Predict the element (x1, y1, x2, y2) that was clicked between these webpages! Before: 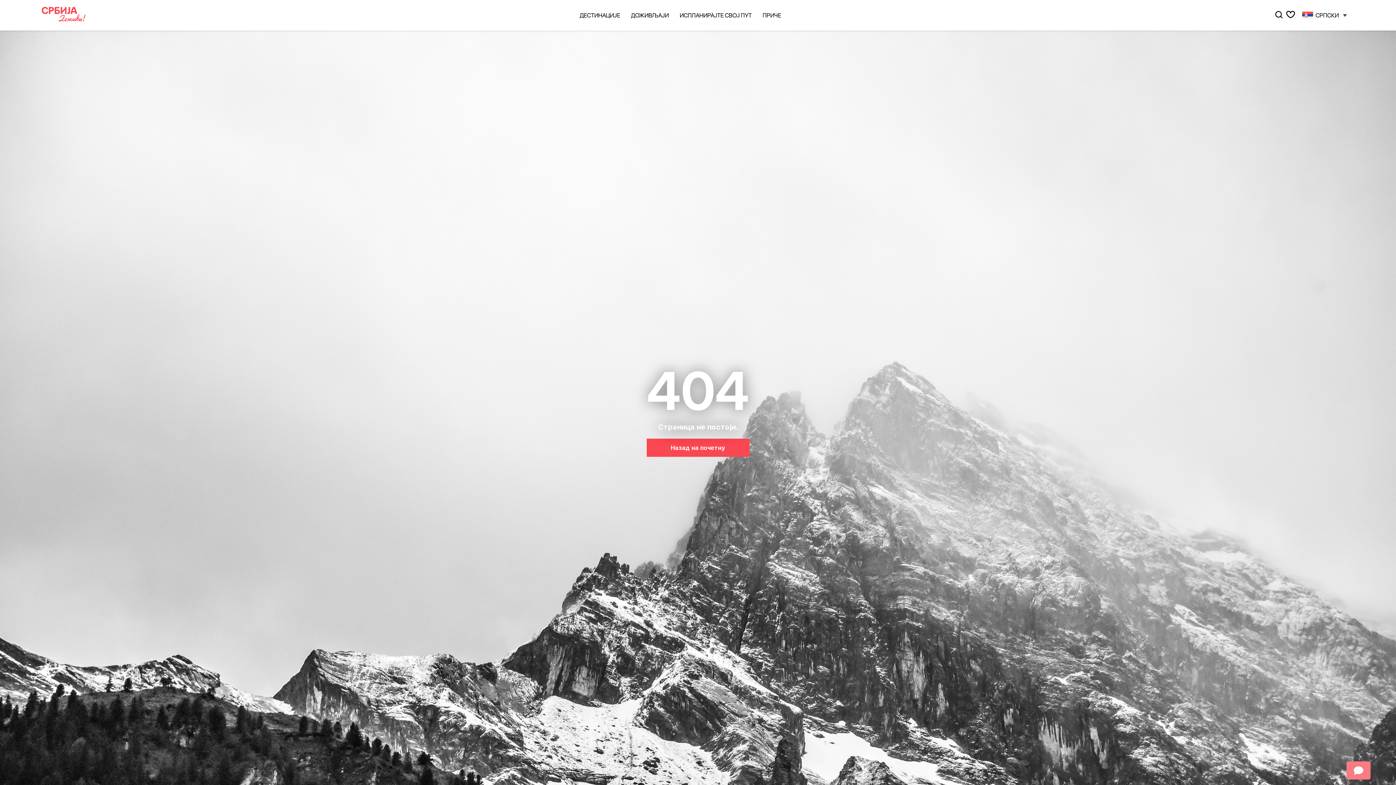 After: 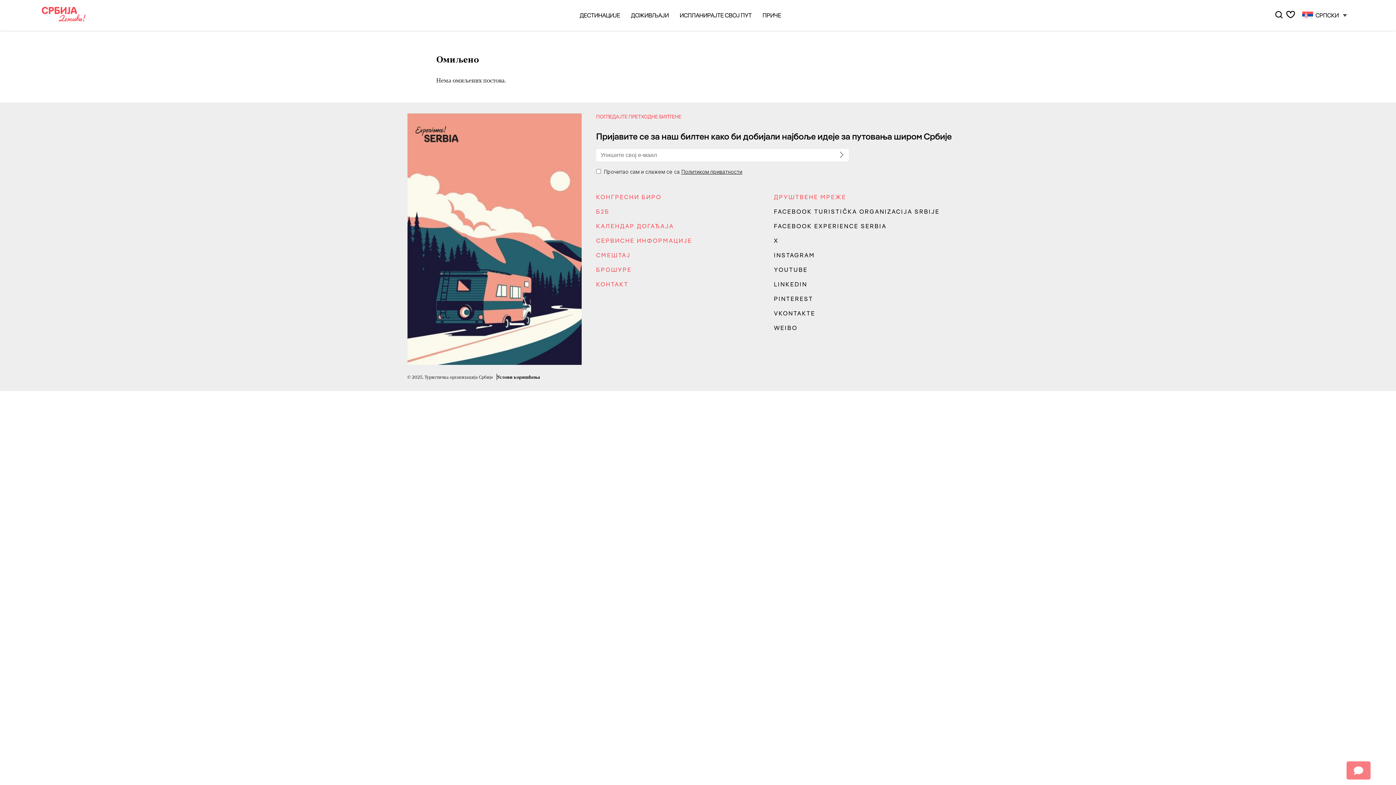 Action: bbox: (1286, 10, 1295, 19)